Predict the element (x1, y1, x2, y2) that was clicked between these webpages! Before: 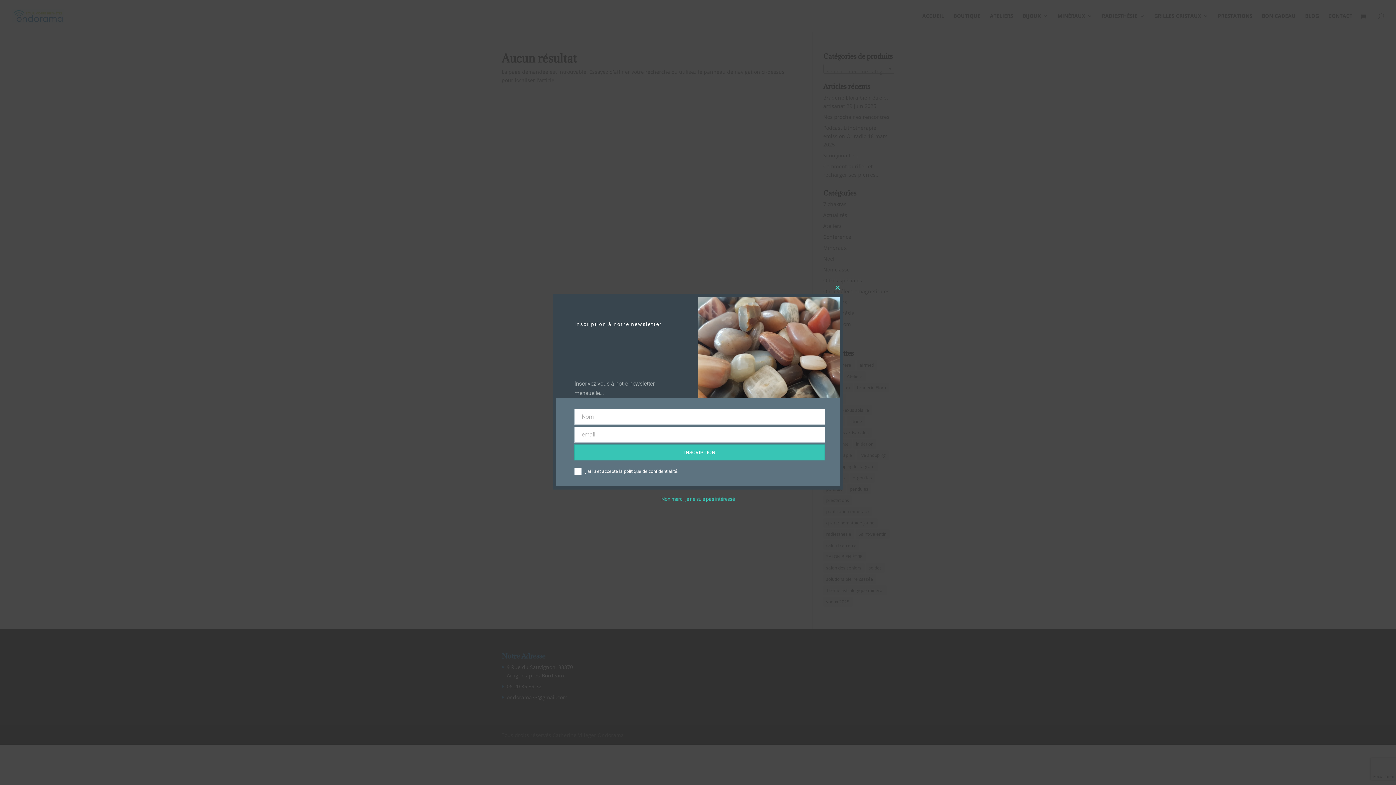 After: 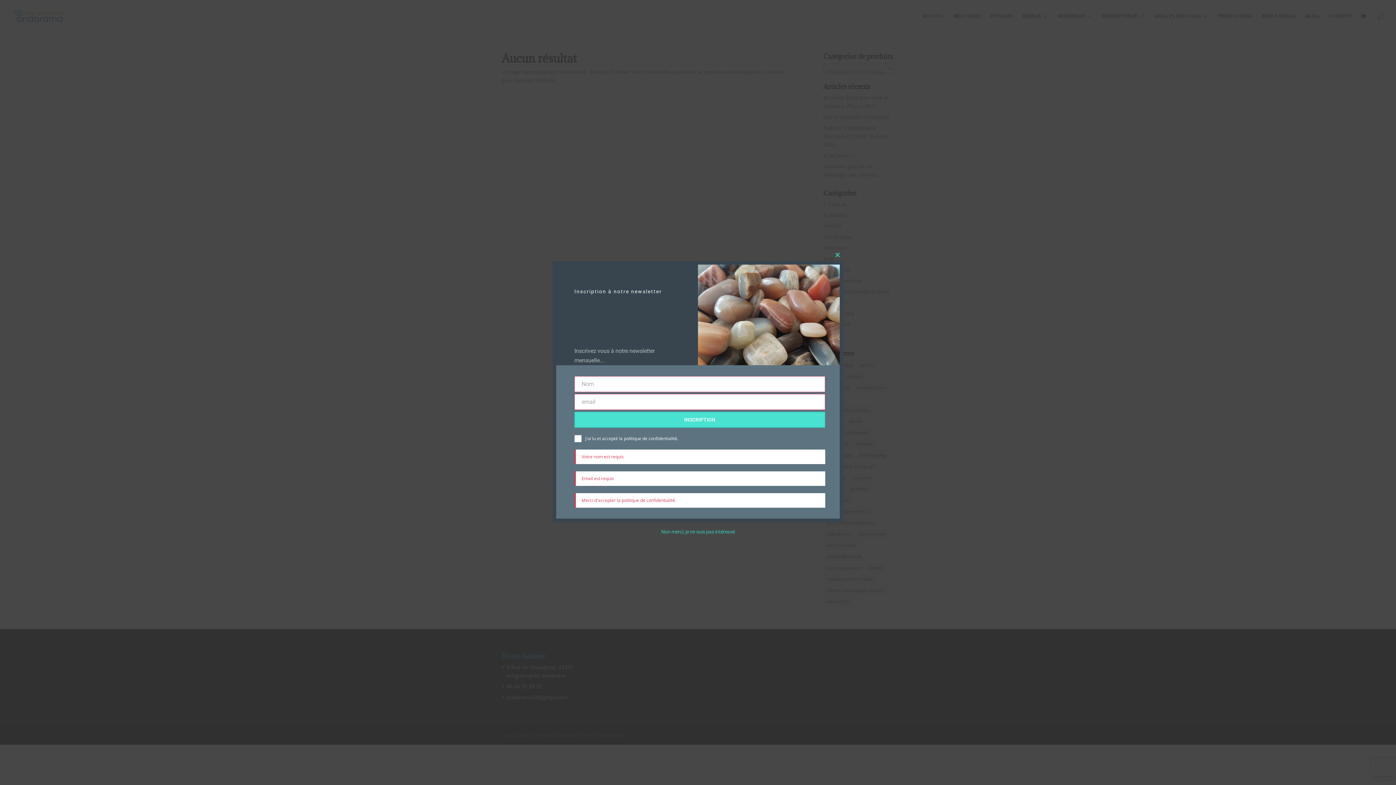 Action: label: INSCRIPTION bbox: (574, 444, 825, 460)